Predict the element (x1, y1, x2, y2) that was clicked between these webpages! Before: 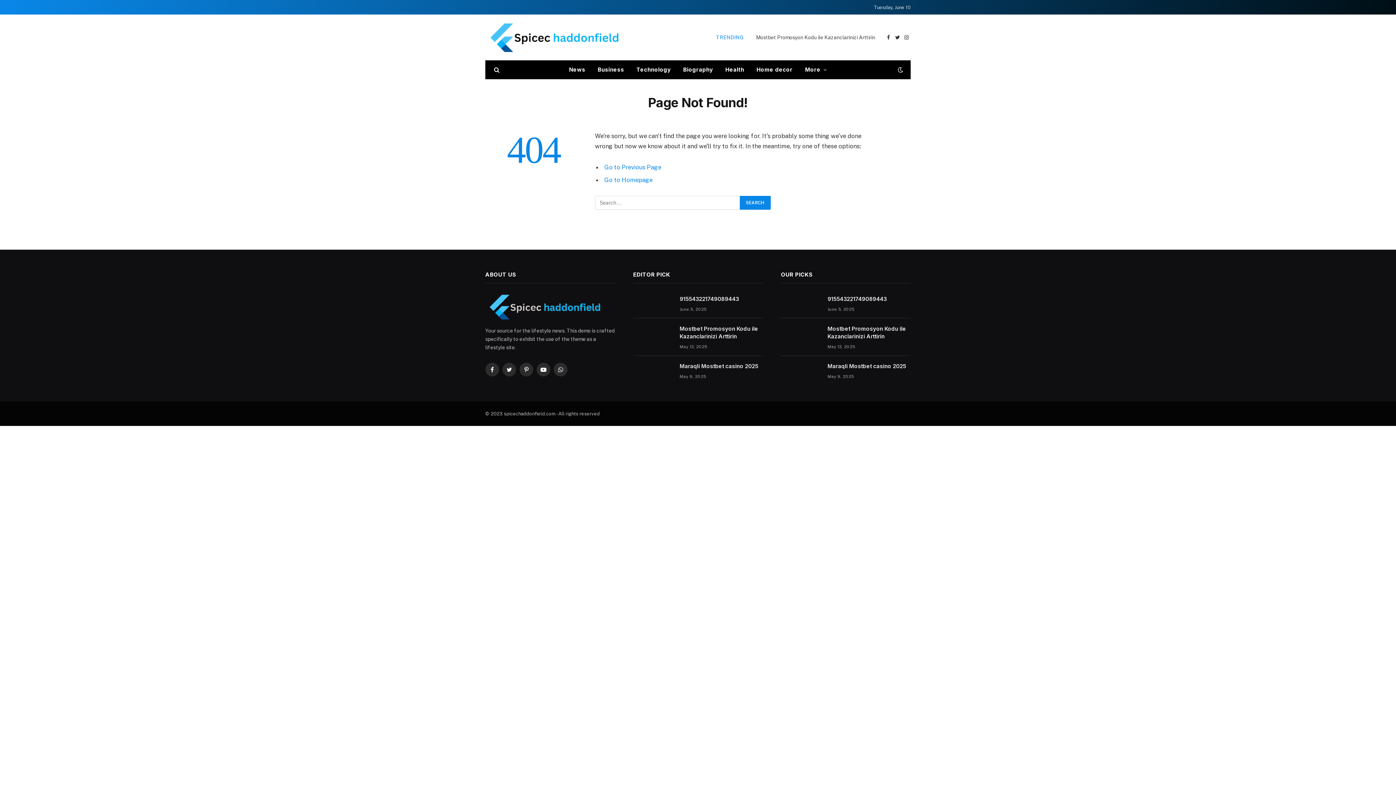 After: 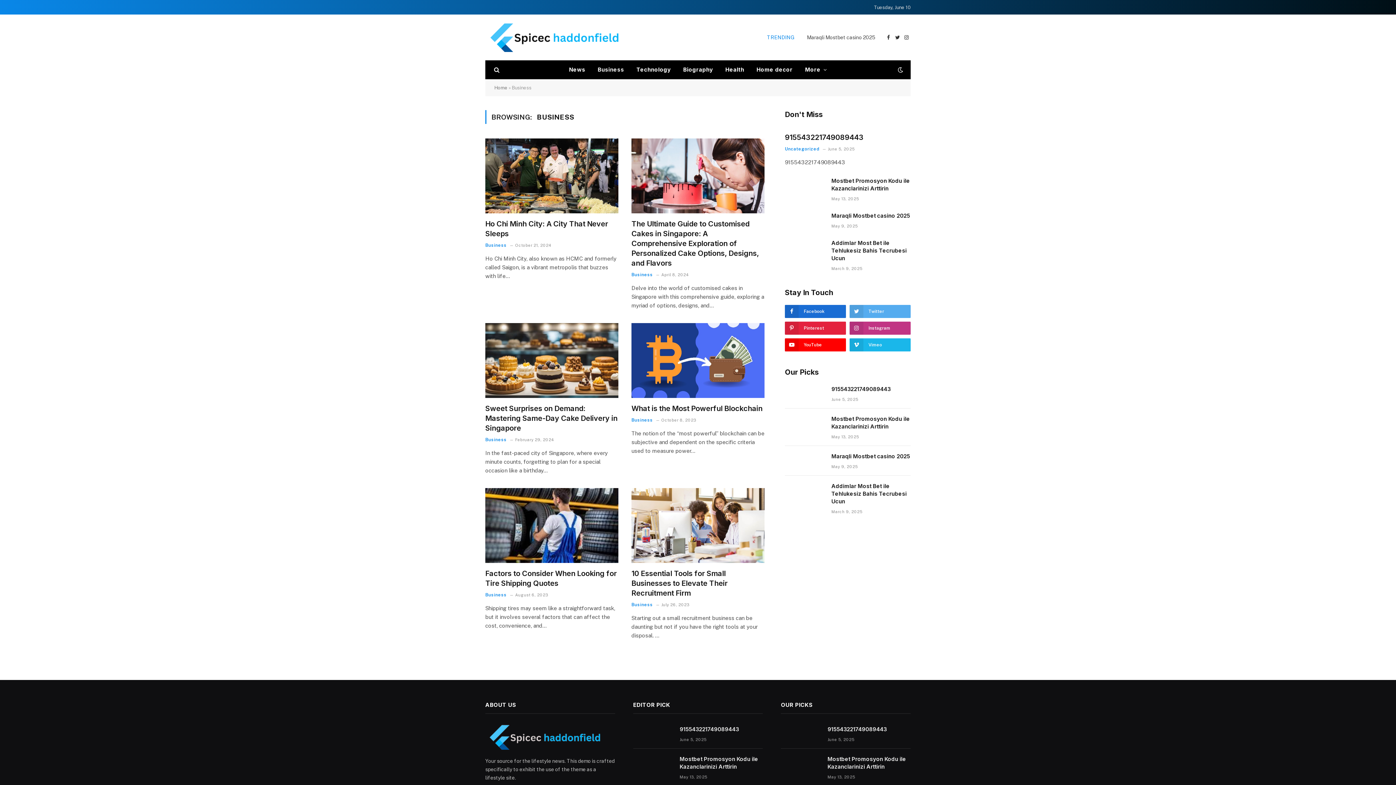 Action: bbox: (591, 60, 630, 78) label: Business